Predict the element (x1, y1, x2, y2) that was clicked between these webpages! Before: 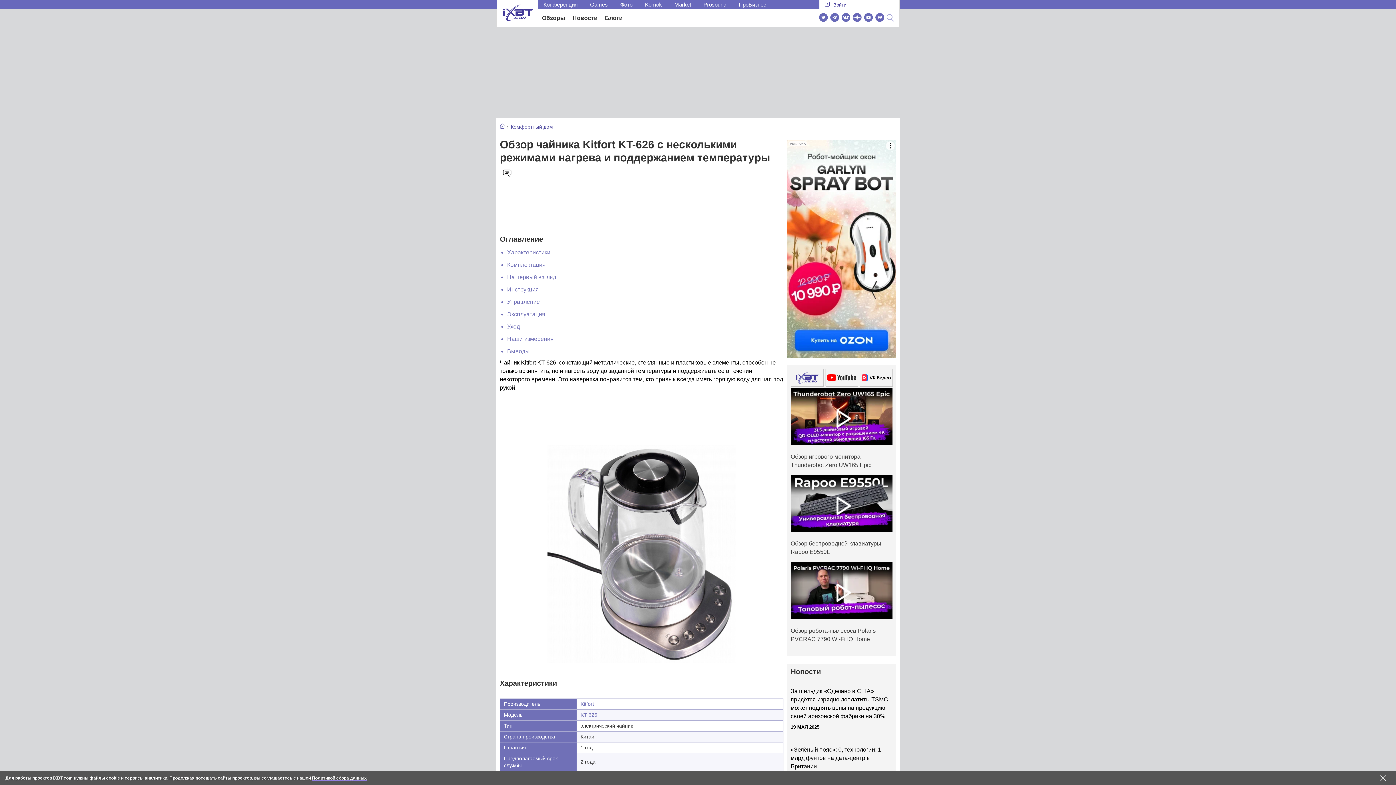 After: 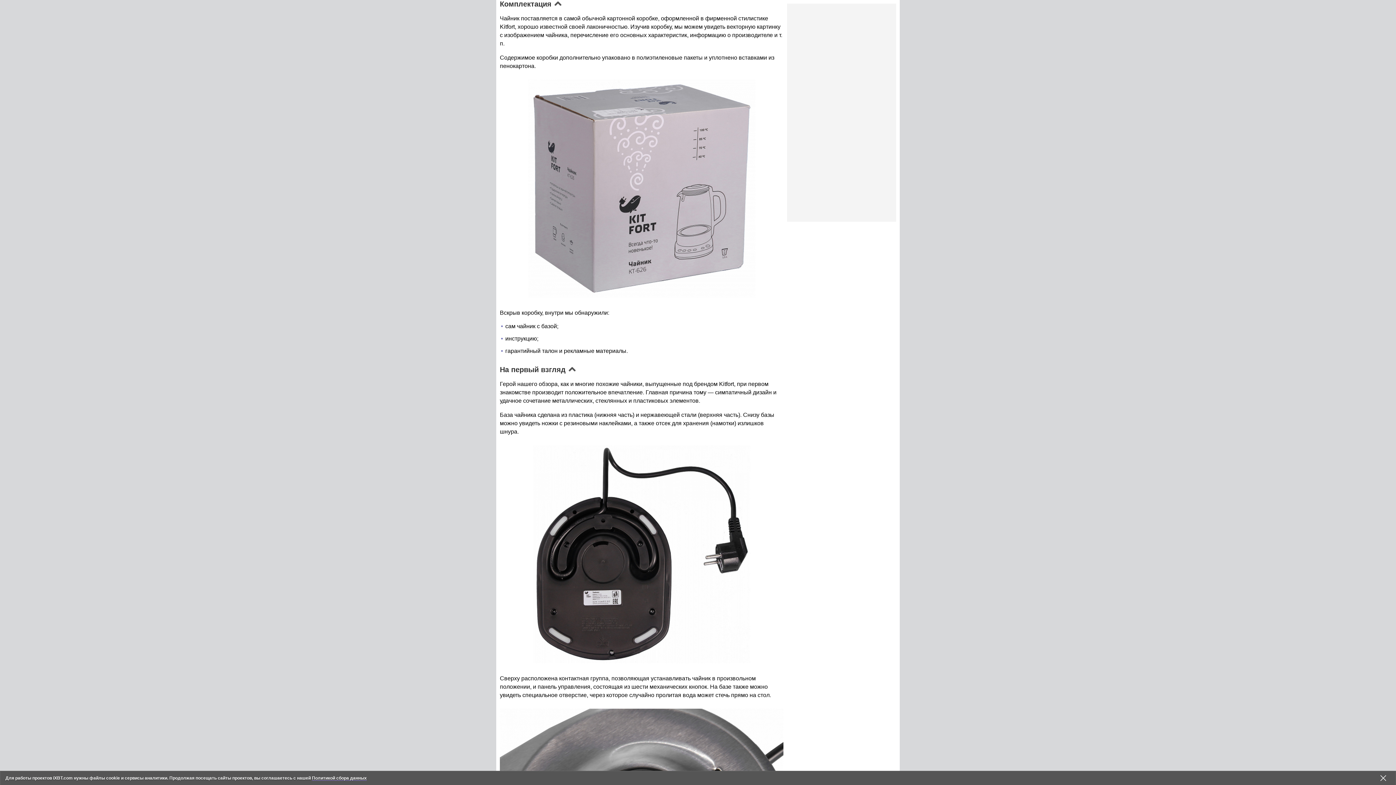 Action: bbox: (507, 261, 545, 268) label: Комплектация